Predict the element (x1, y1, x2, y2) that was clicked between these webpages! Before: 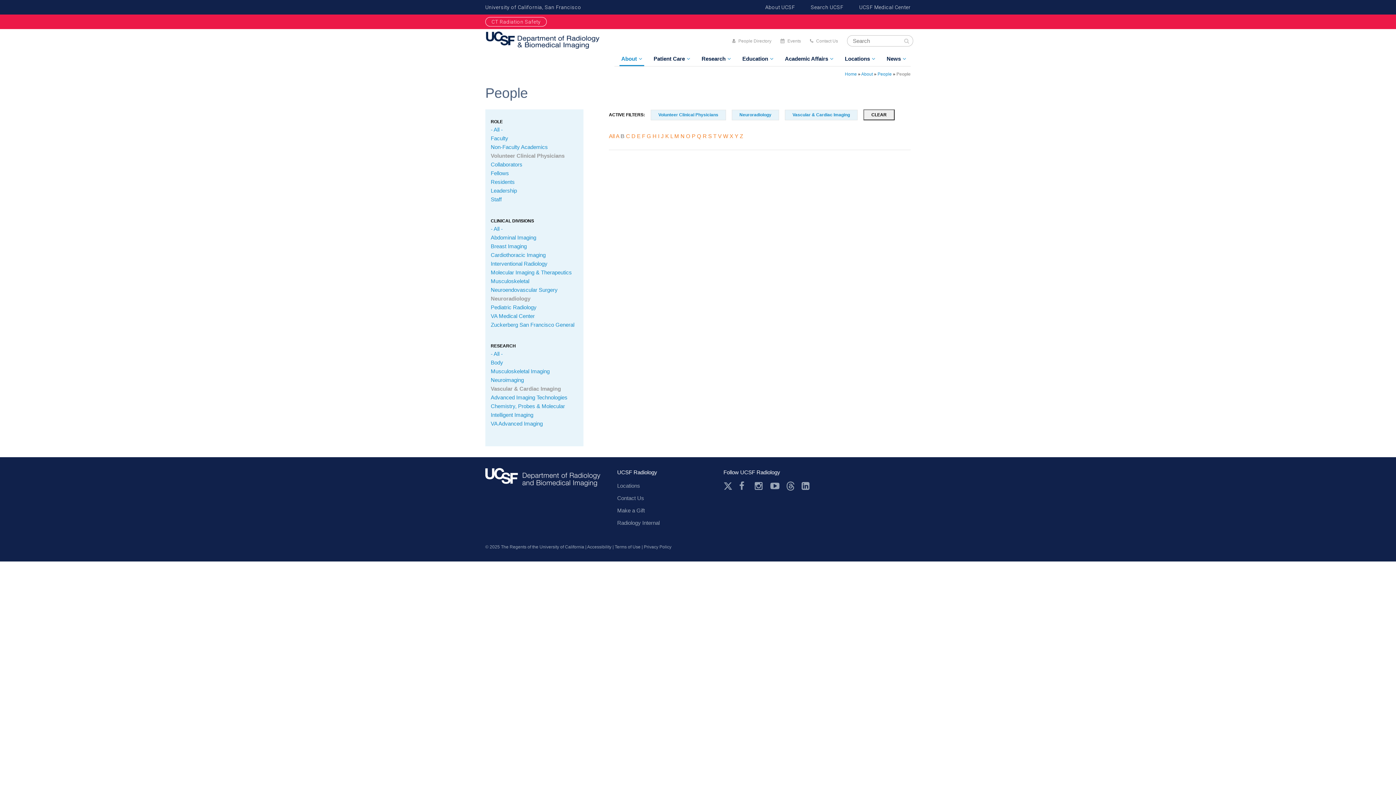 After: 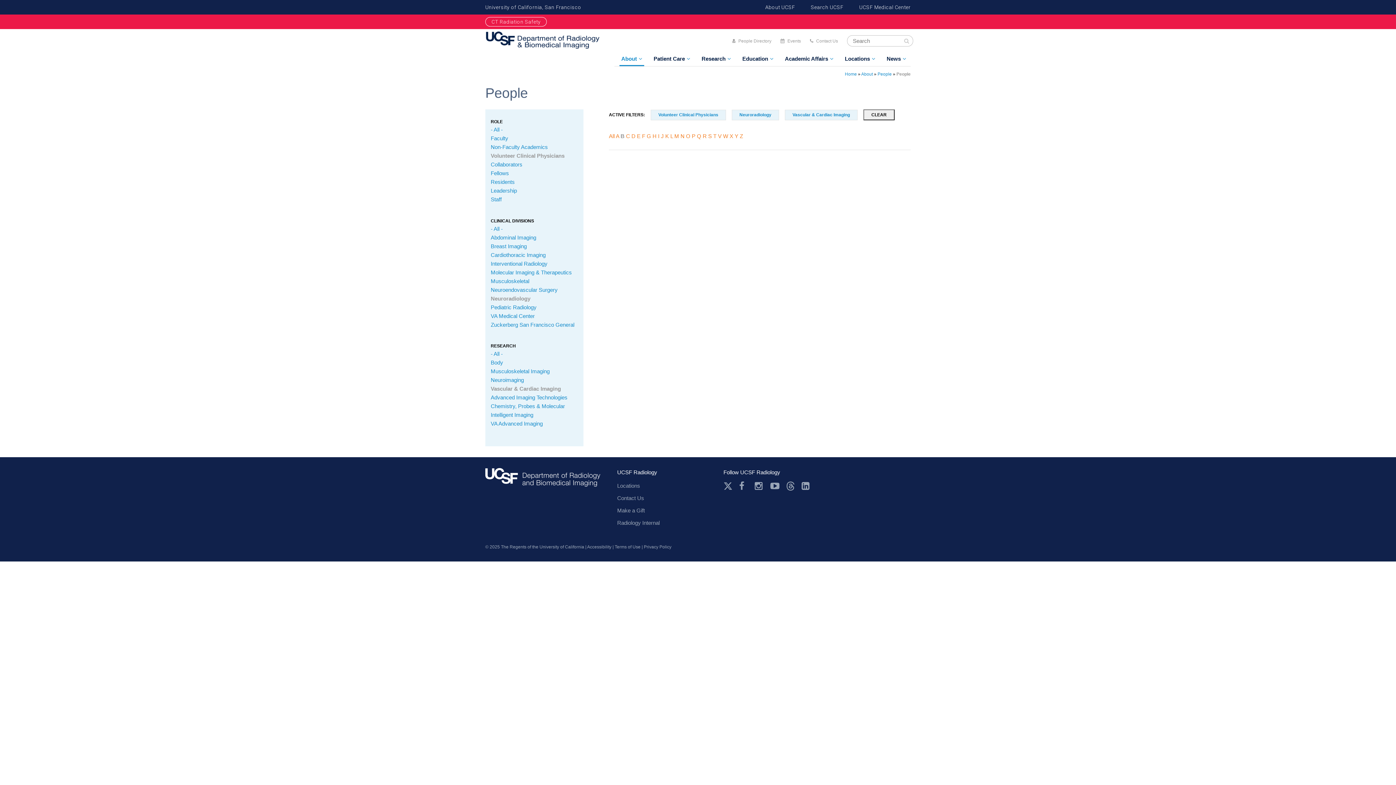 Action: label: LinkedIn bbox: (801, 481, 810, 490)